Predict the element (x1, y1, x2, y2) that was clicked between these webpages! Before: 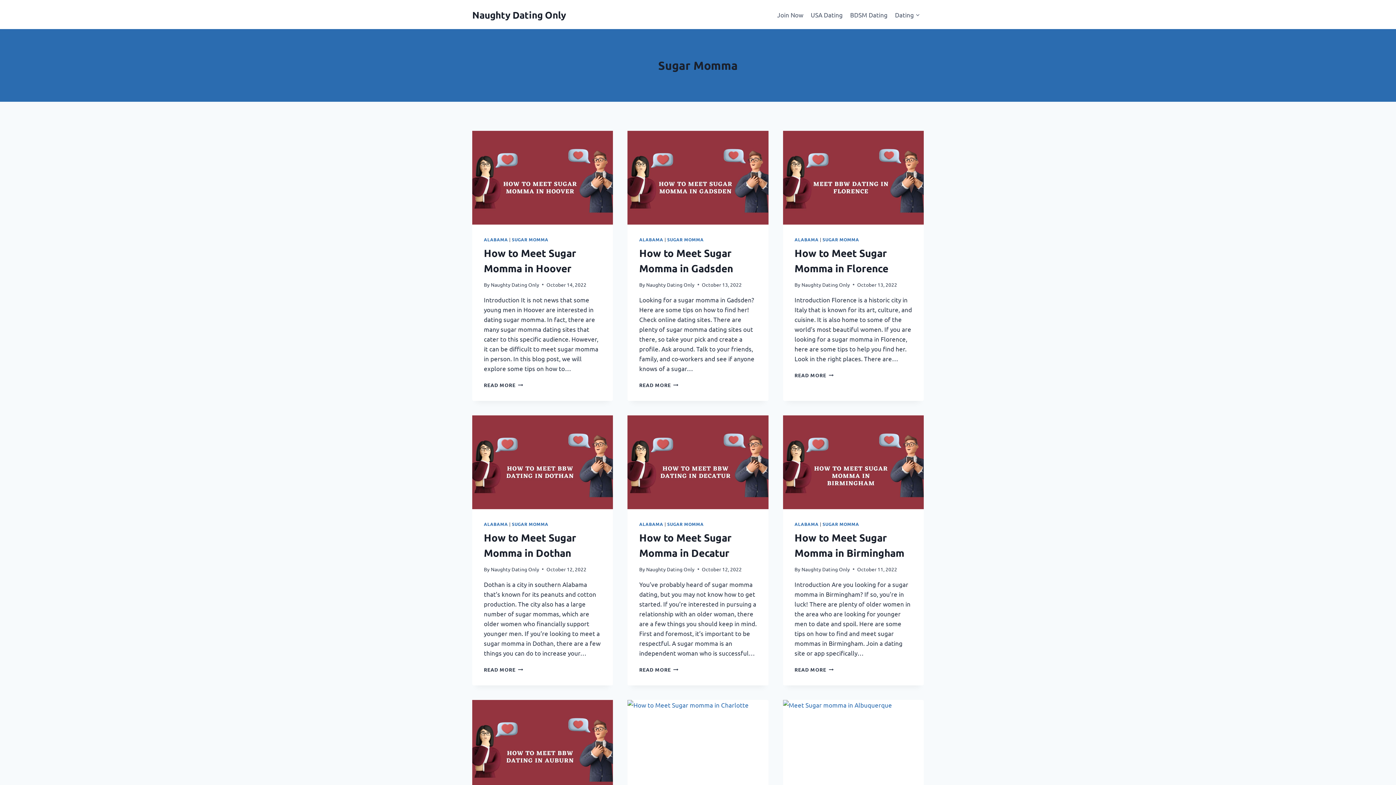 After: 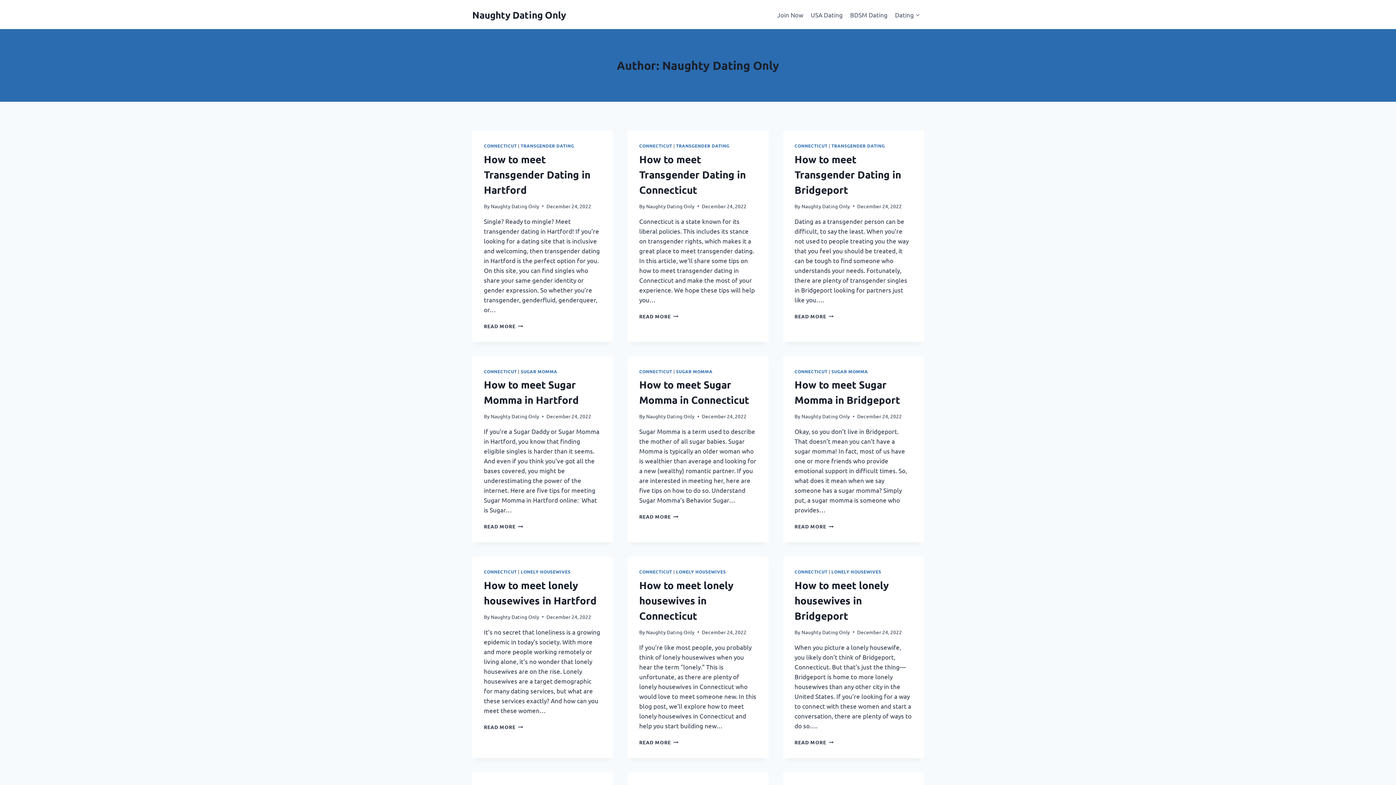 Action: label: Naughty Dating Only bbox: (646, 281, 694, 287)